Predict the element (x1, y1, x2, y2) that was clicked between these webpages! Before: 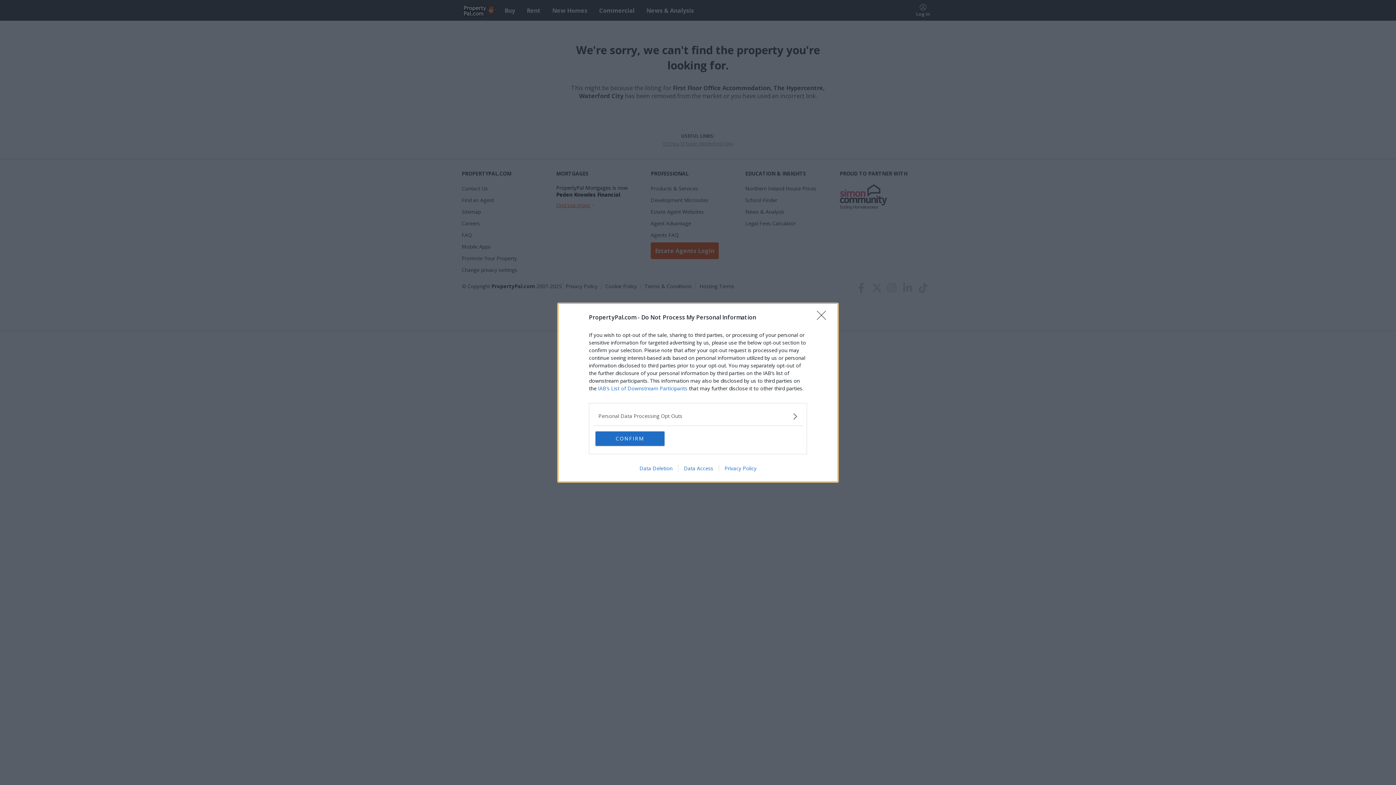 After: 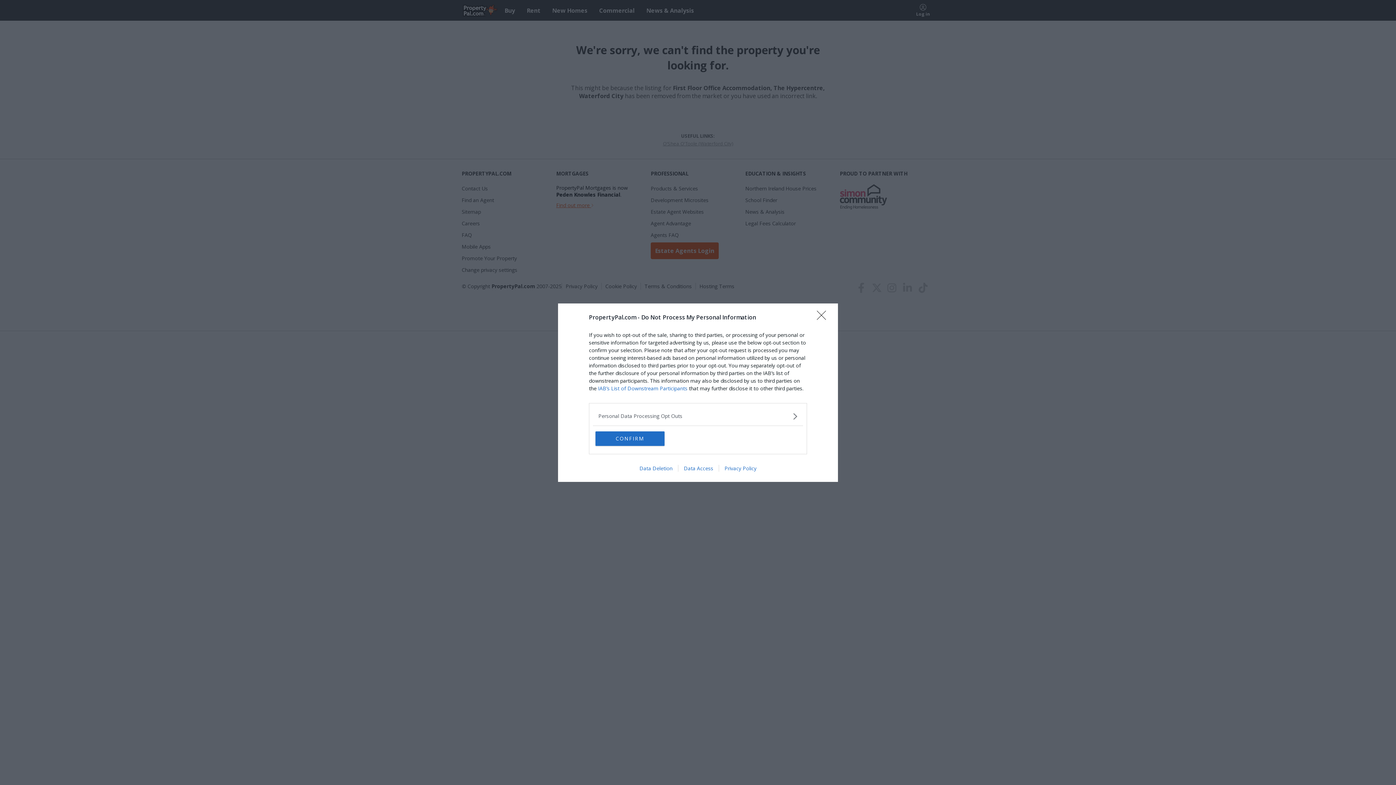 Action: bbox: (598, 384, 687, 391) label: IAB’s List of Downstream Participants